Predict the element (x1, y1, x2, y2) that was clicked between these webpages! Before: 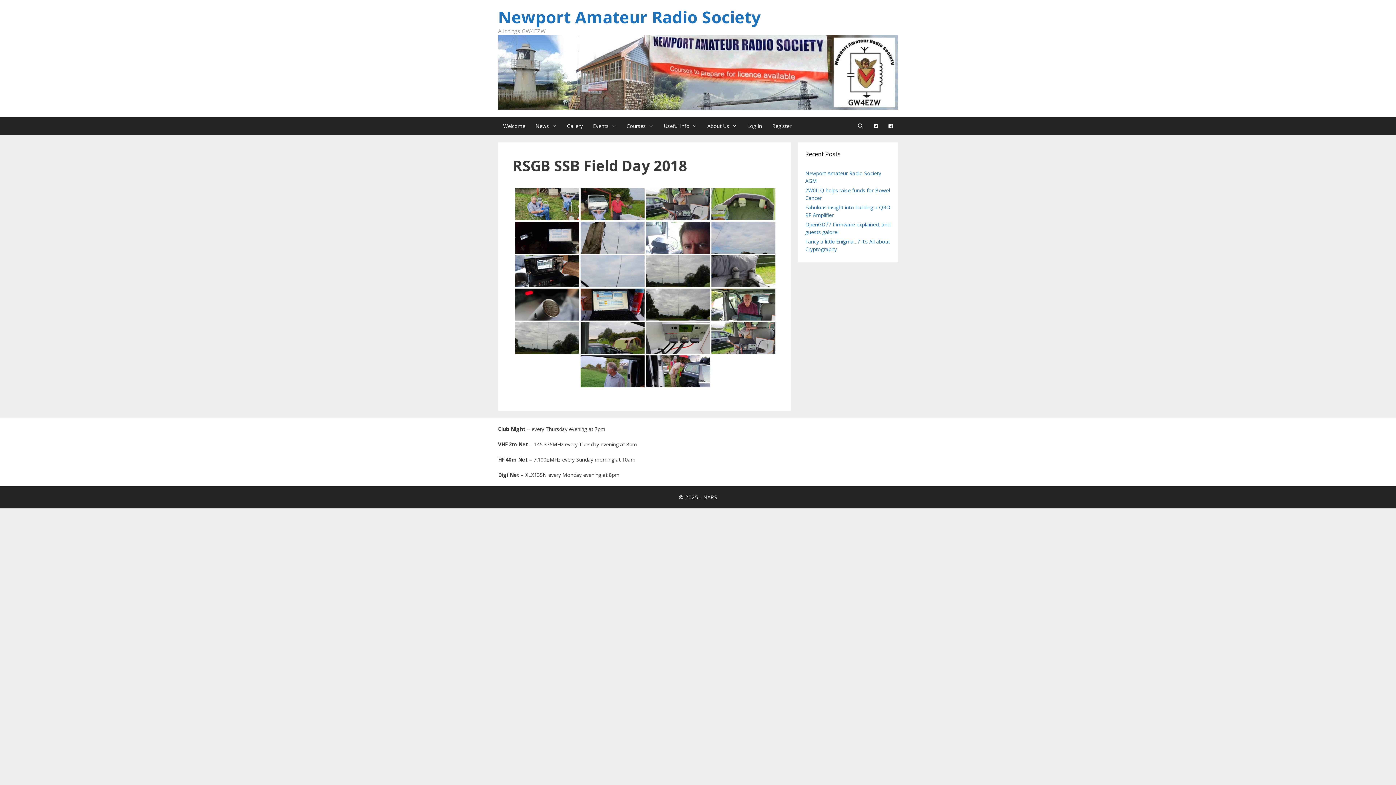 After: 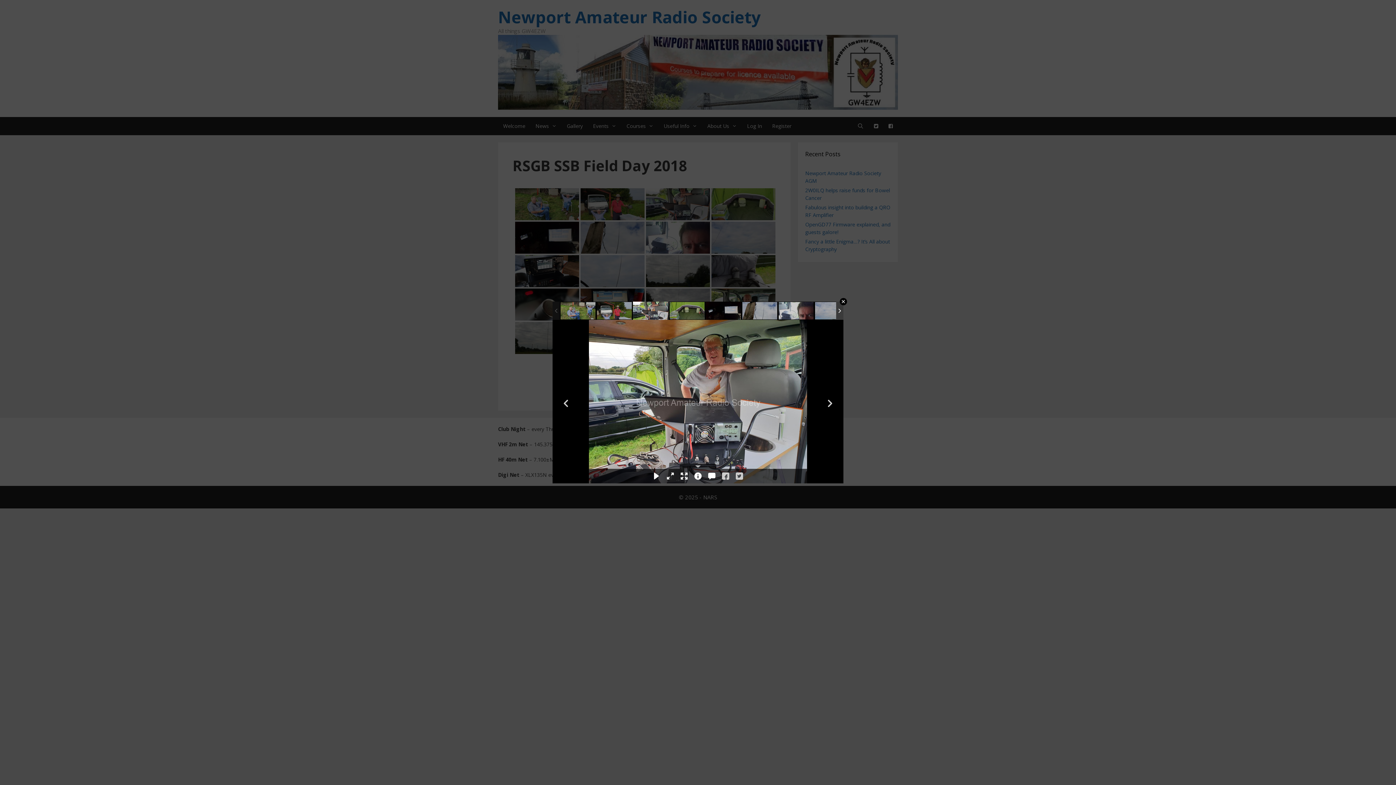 Action: bbox: (646, 188, 710, 220)